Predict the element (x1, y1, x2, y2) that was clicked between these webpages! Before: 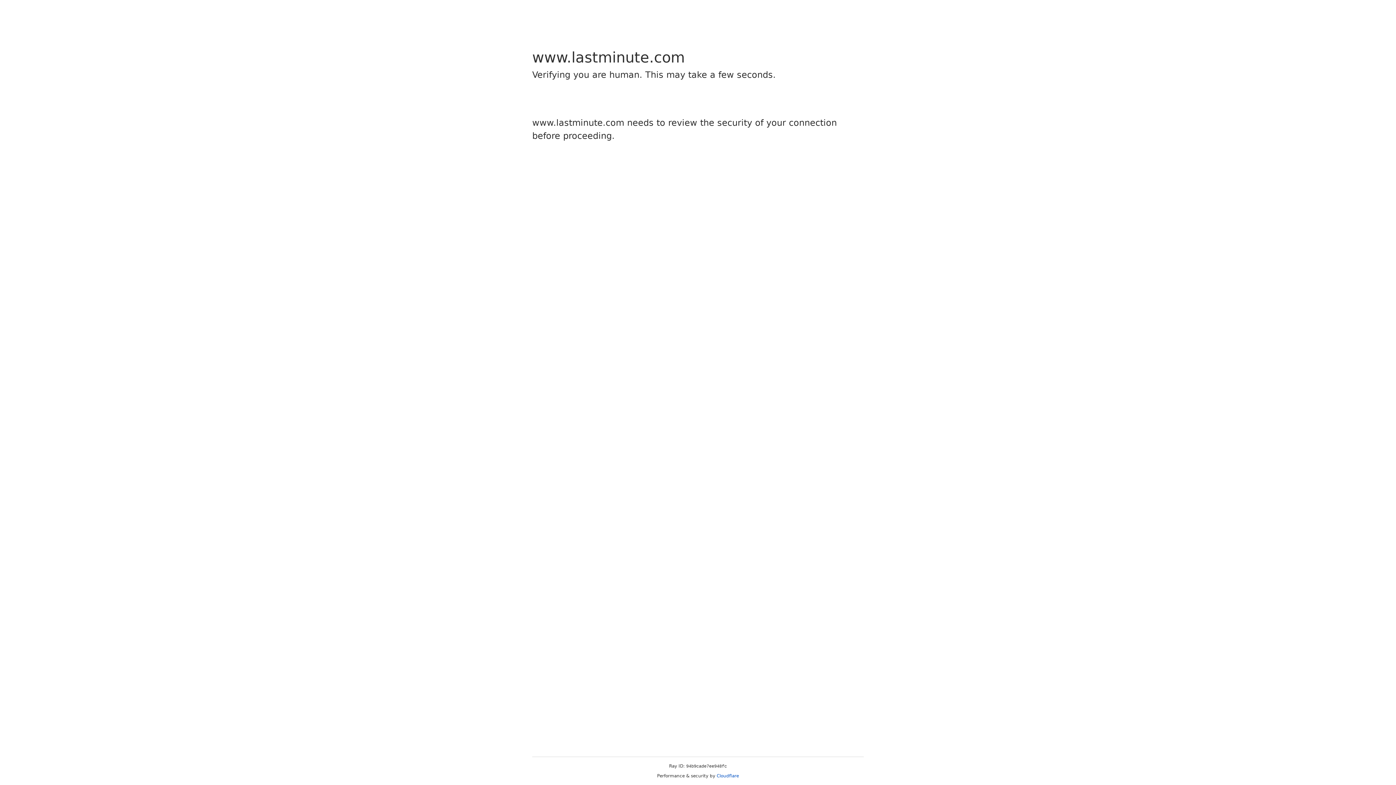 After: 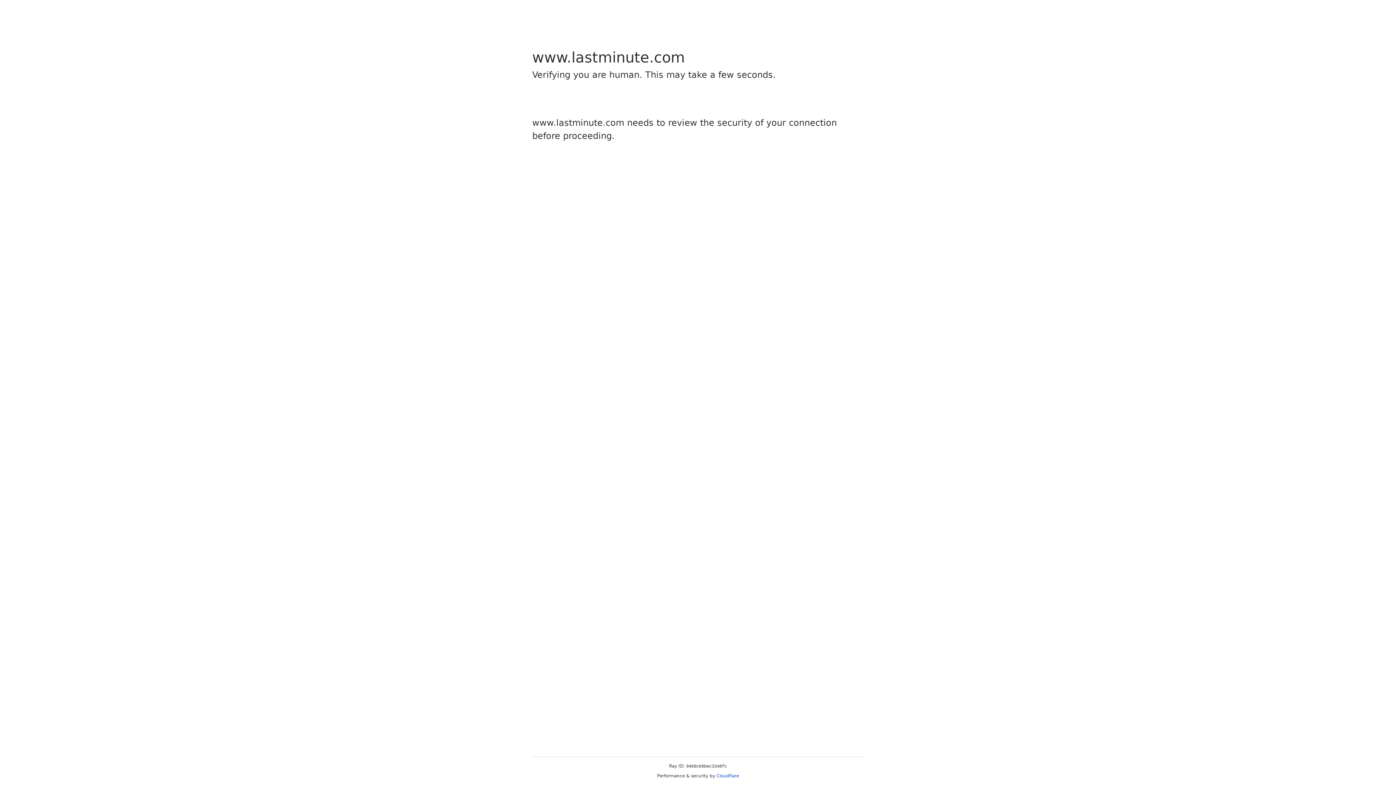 Action: label: Cloudflare bbox: (716, 773, 739, 778)